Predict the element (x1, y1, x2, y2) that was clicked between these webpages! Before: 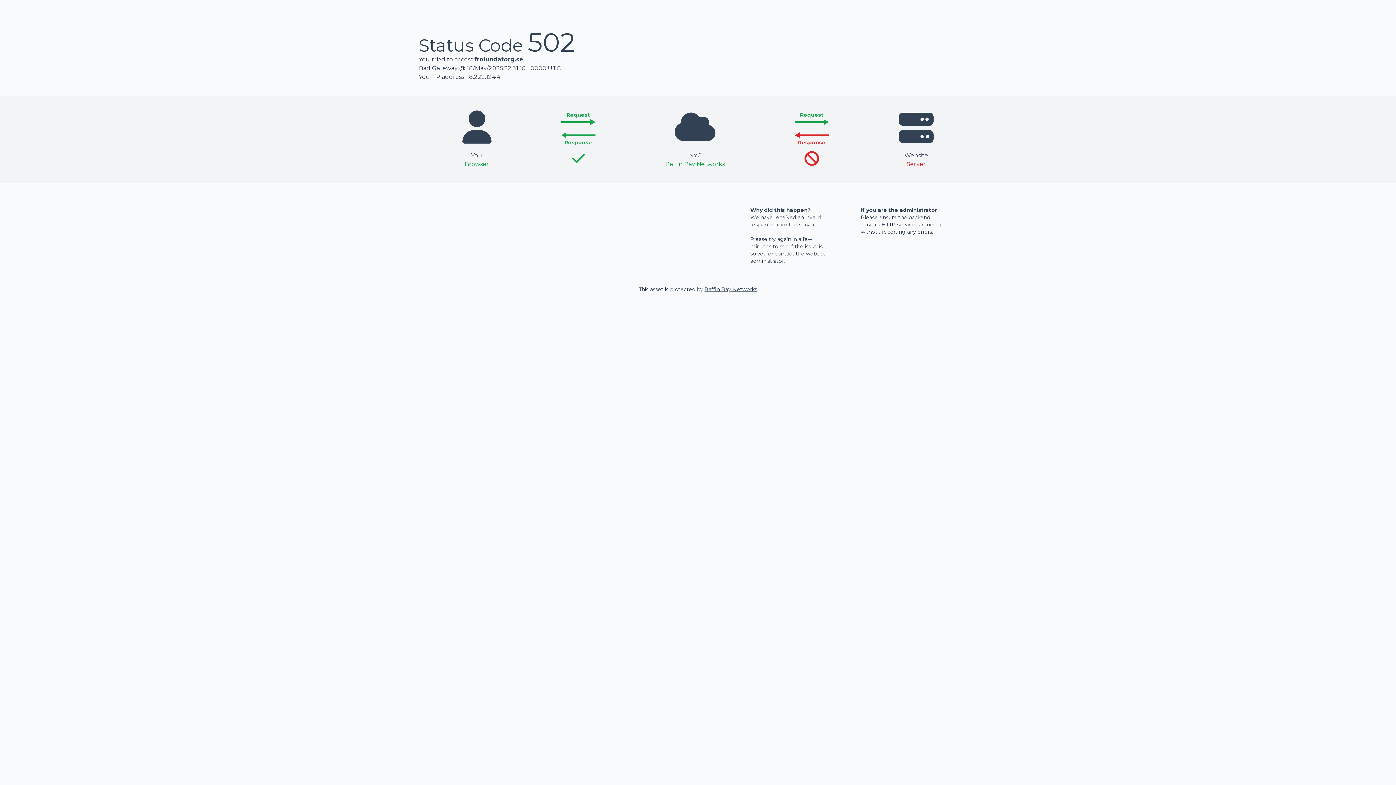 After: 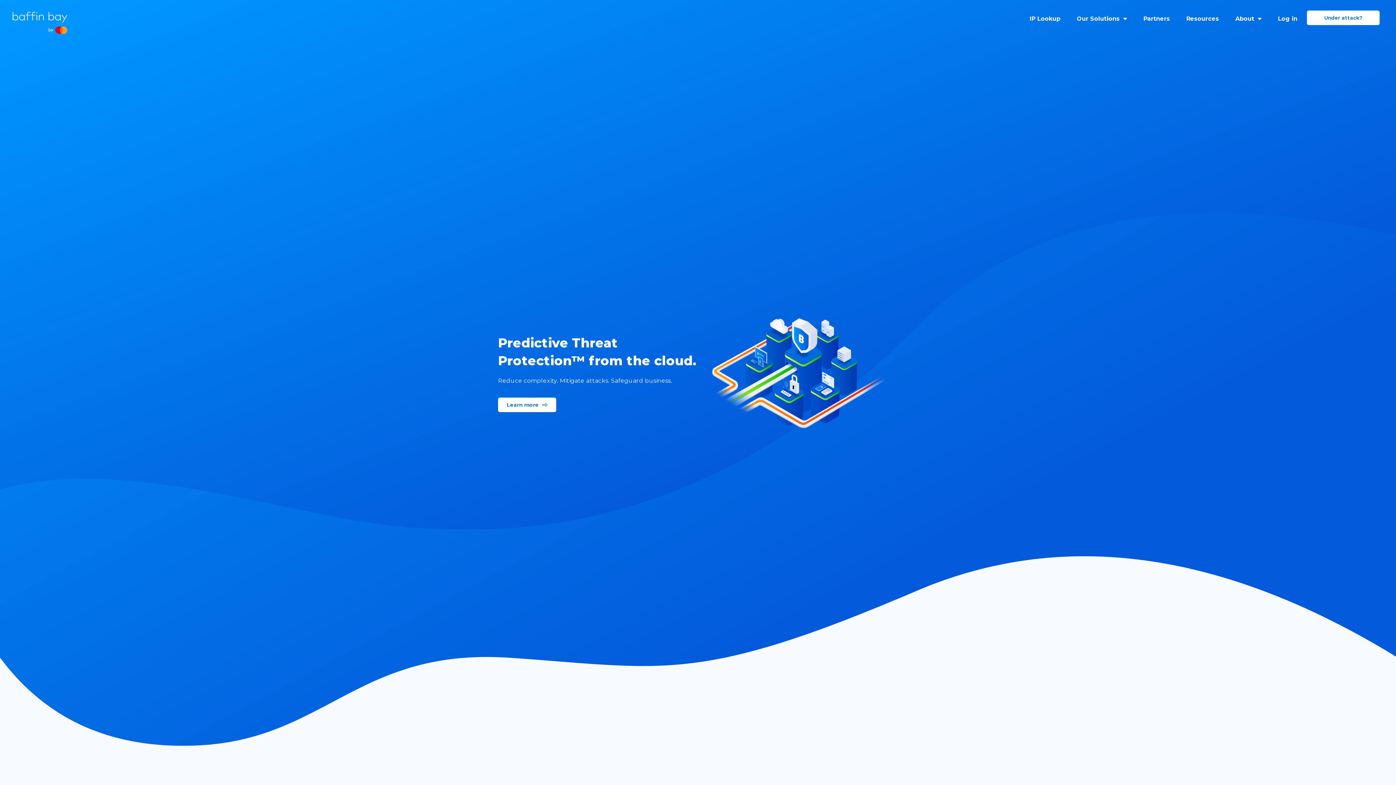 Action: bbox: (704, 286, 757, 292) label: Baffin Bay Networks